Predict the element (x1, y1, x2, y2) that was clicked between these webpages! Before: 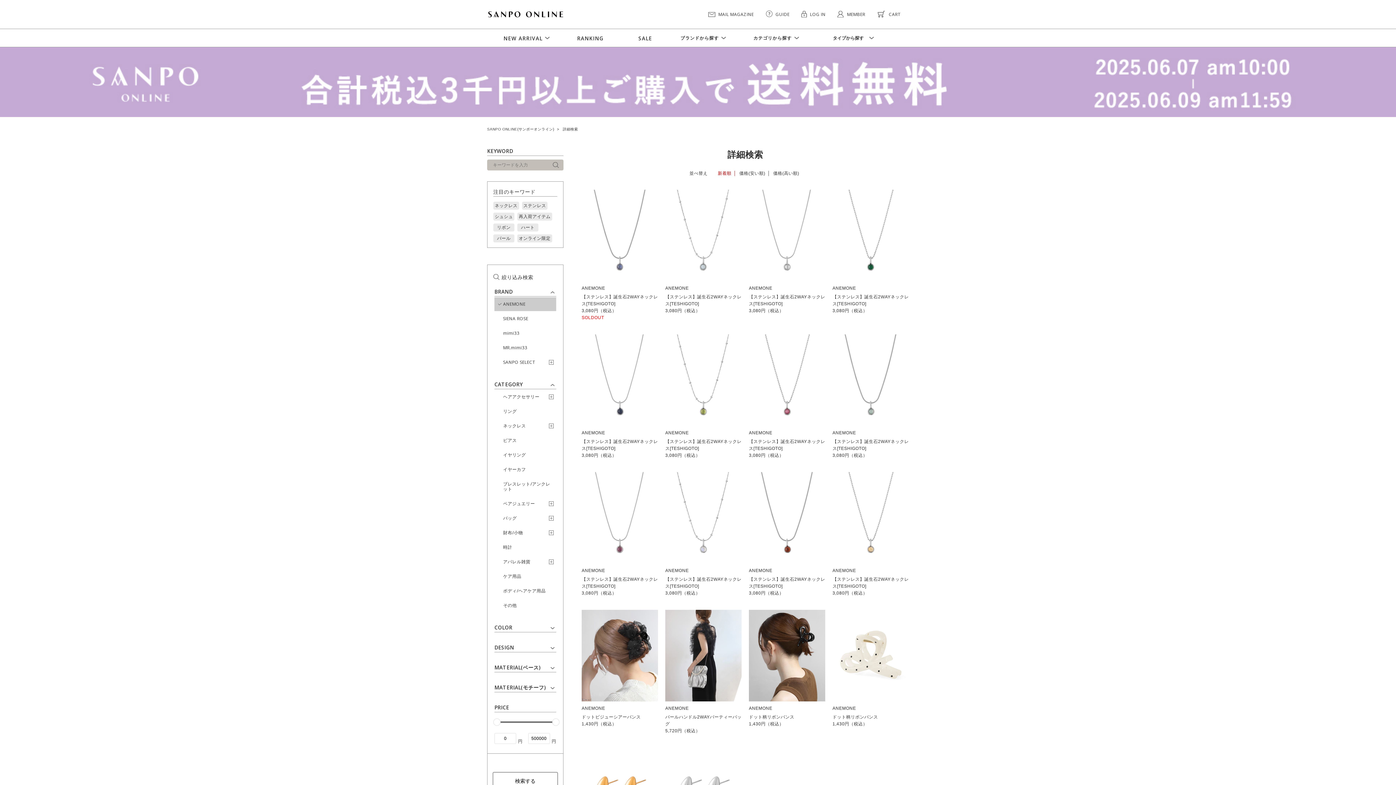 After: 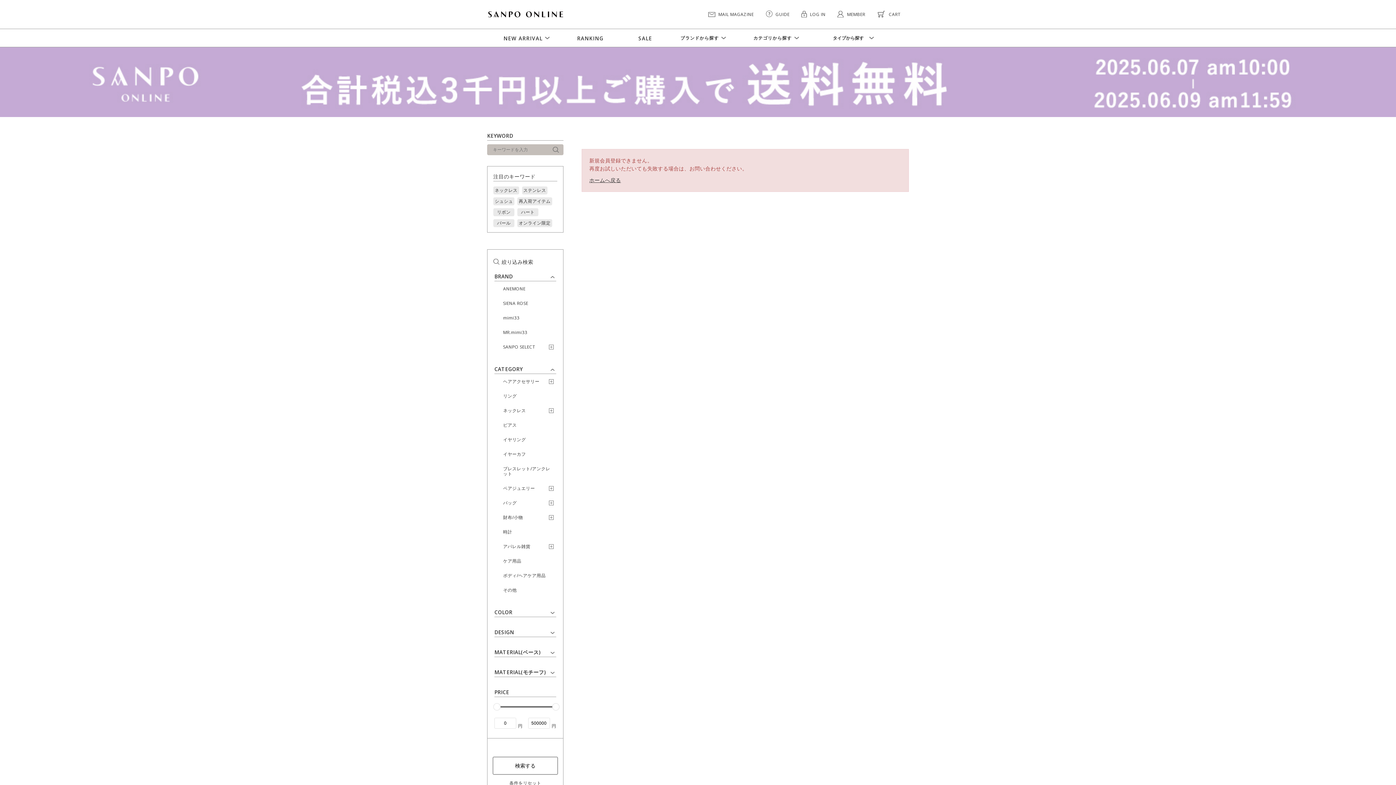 Action: bbox: (837, 12, 865, 17) label: MEMBER